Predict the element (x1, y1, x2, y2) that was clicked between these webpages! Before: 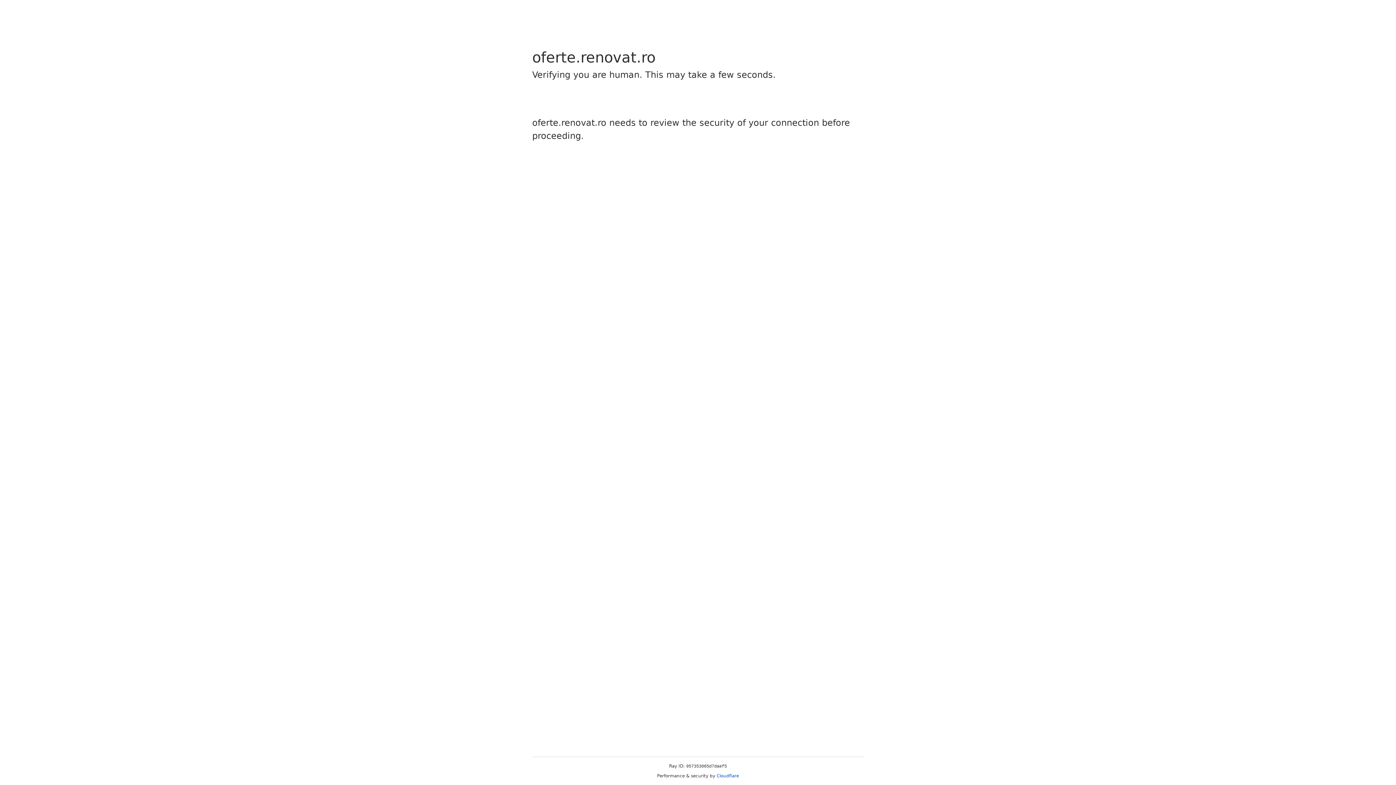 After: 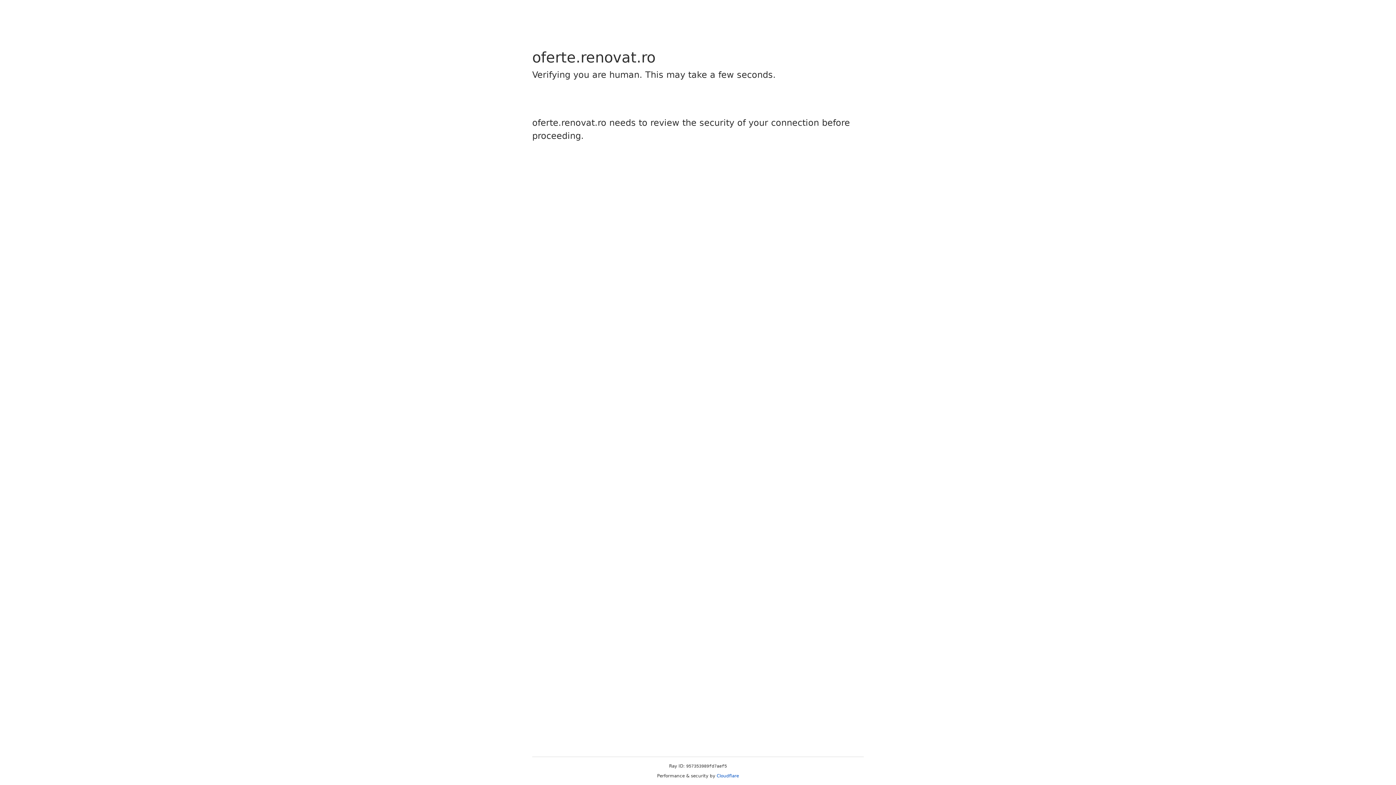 Action: label: Cloudflare bbox: (716, 773, 739, 778)